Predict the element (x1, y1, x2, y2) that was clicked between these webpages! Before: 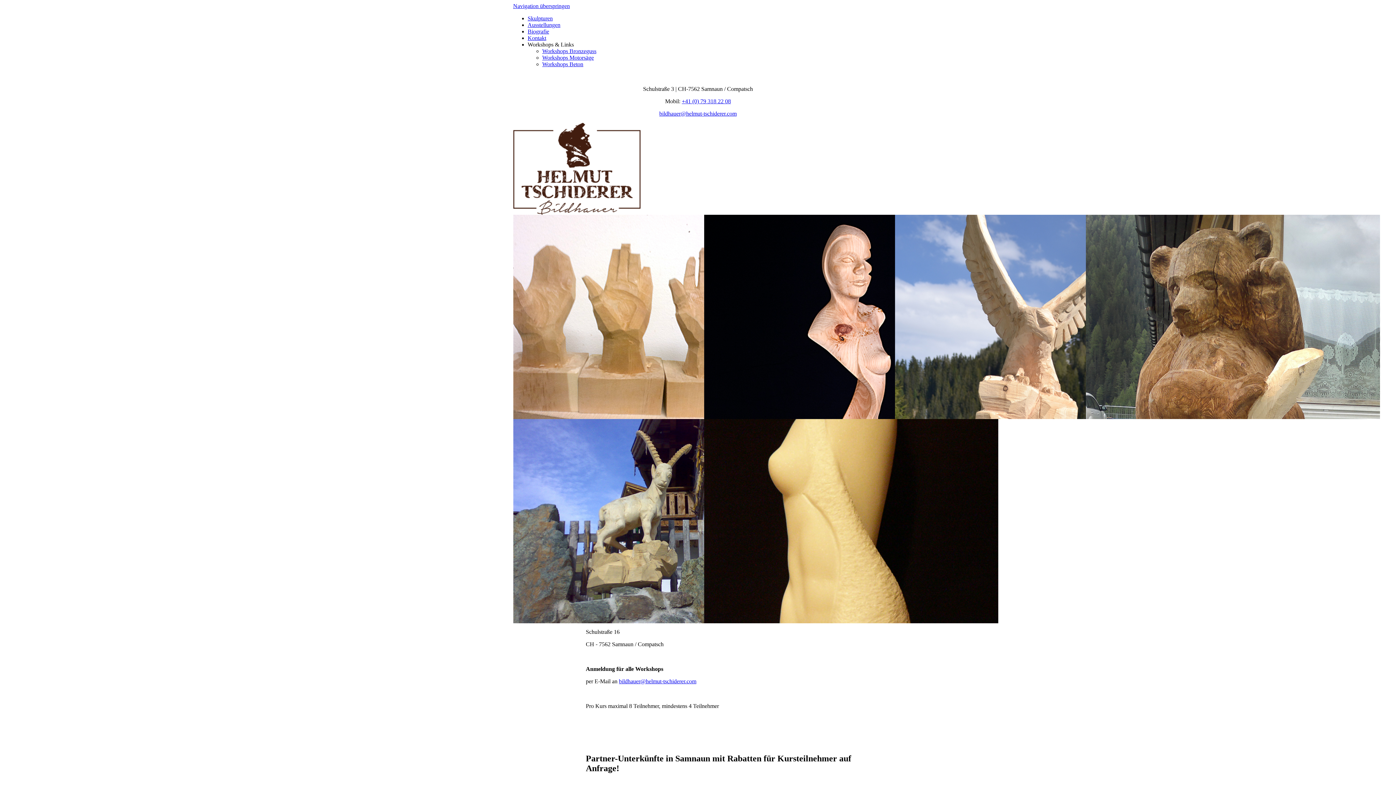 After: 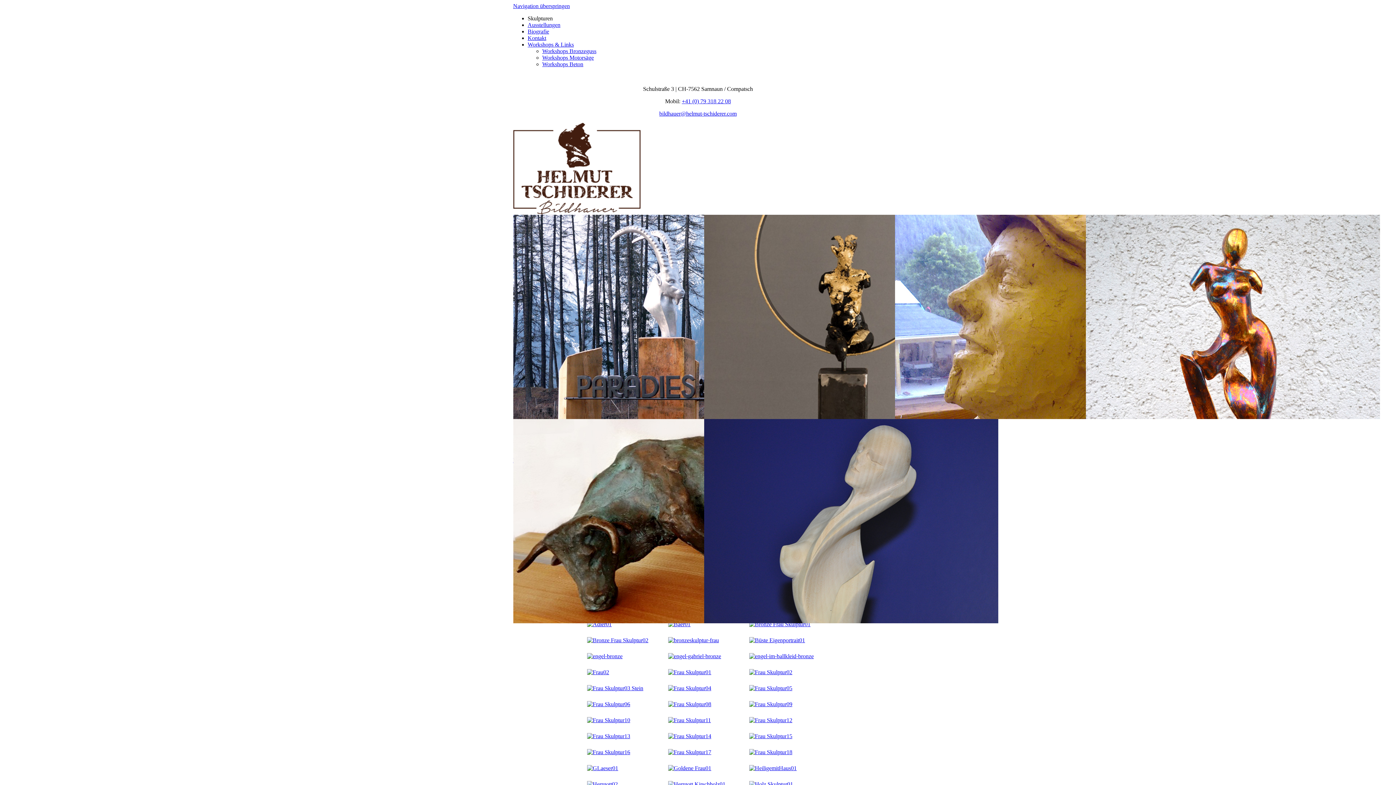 Action: label: Skulpturen bbox: (527, 15, 552, 21)